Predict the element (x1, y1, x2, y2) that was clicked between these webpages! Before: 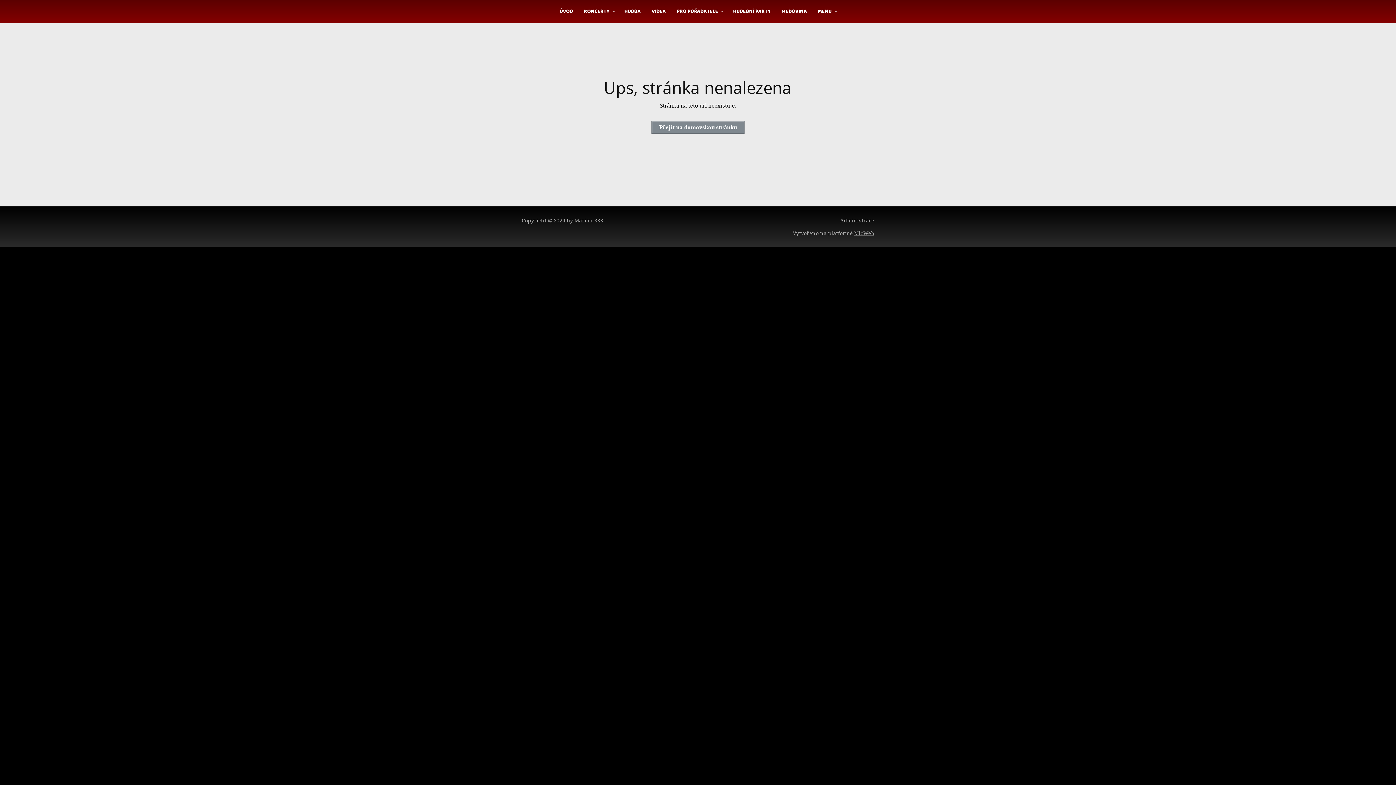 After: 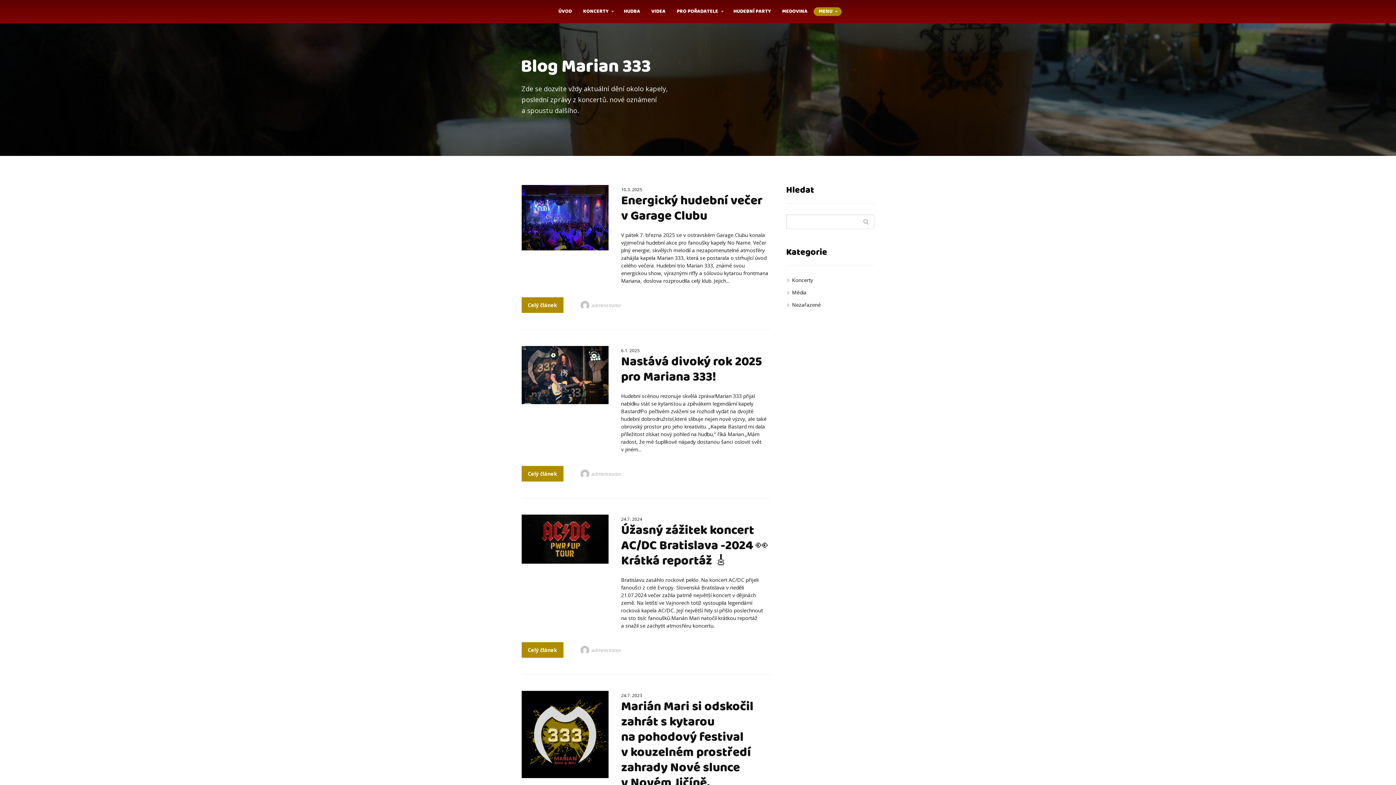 Action: label: MENU bbox: (812, 7, 841, 16)